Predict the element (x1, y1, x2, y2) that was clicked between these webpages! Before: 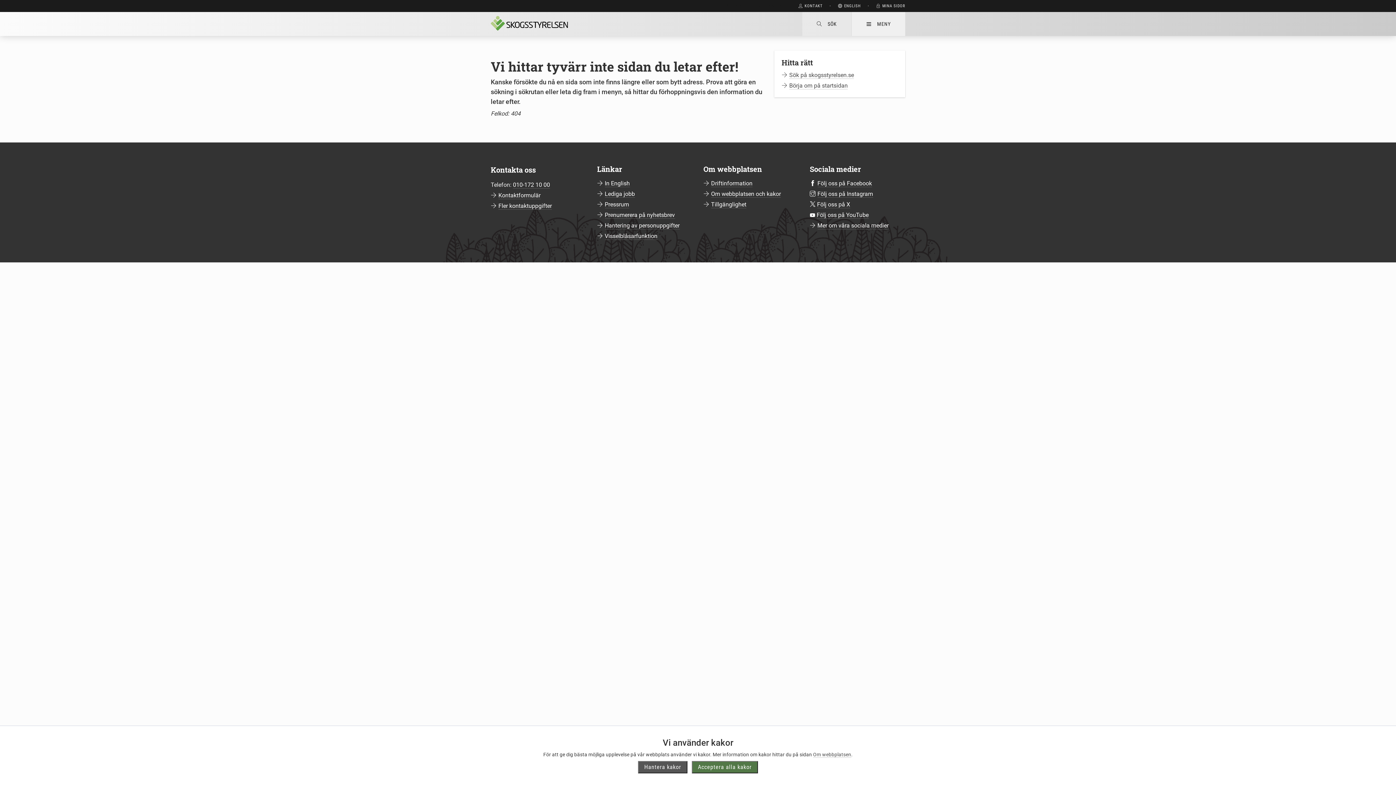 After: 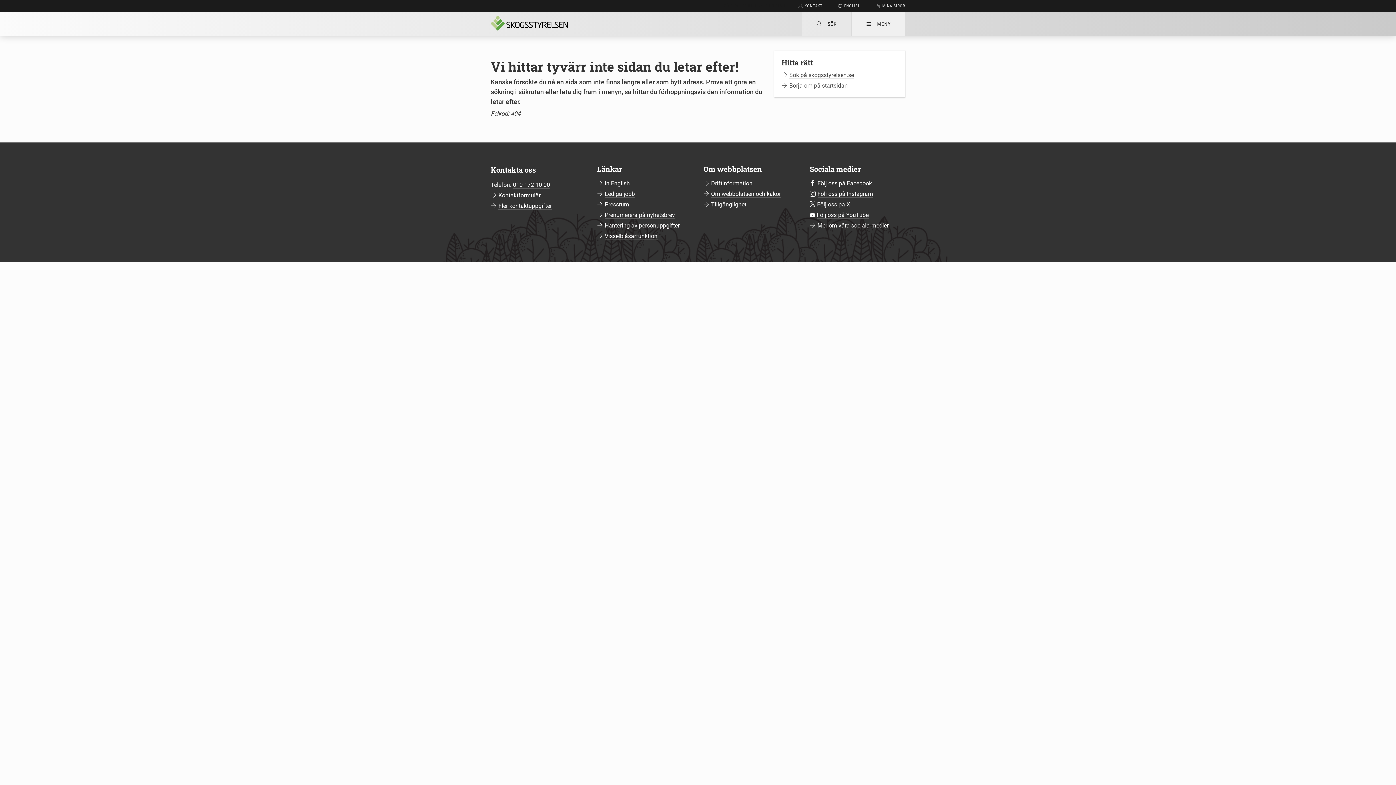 Action: label: Acceptera alla kakor bbox: (691, 761, 758, 773)